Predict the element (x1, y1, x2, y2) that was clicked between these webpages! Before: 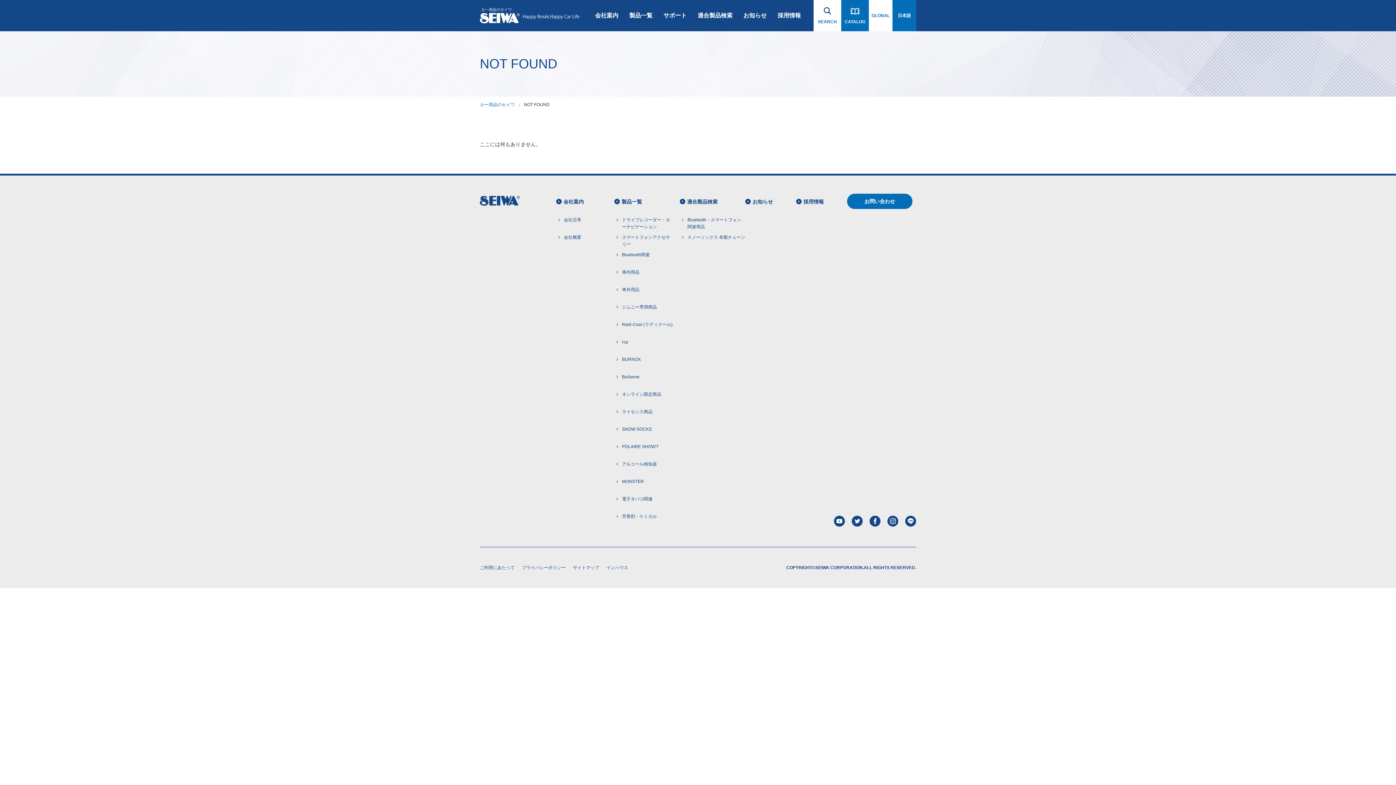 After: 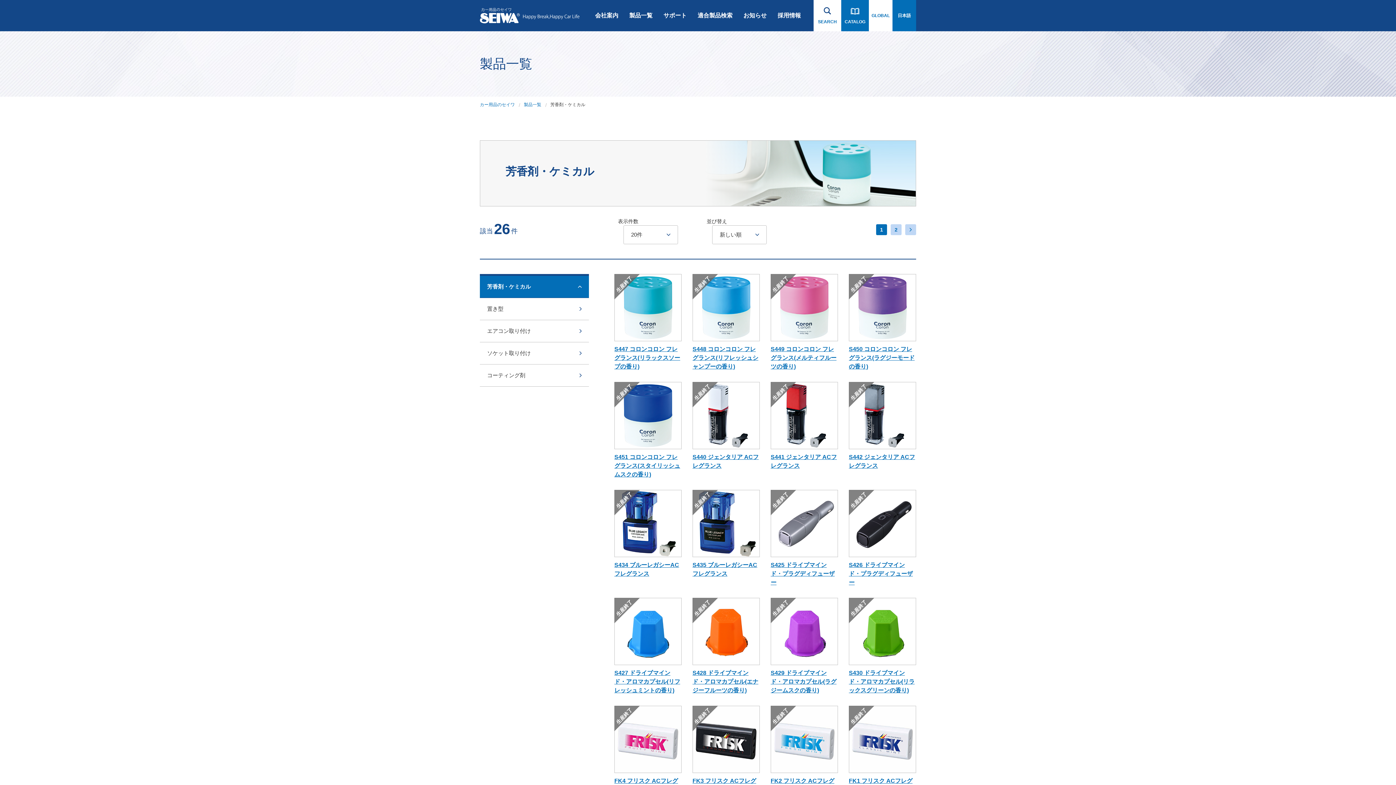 Action: label: 芳香剤・ケミカル bbox: (616, 511, 672, 529)